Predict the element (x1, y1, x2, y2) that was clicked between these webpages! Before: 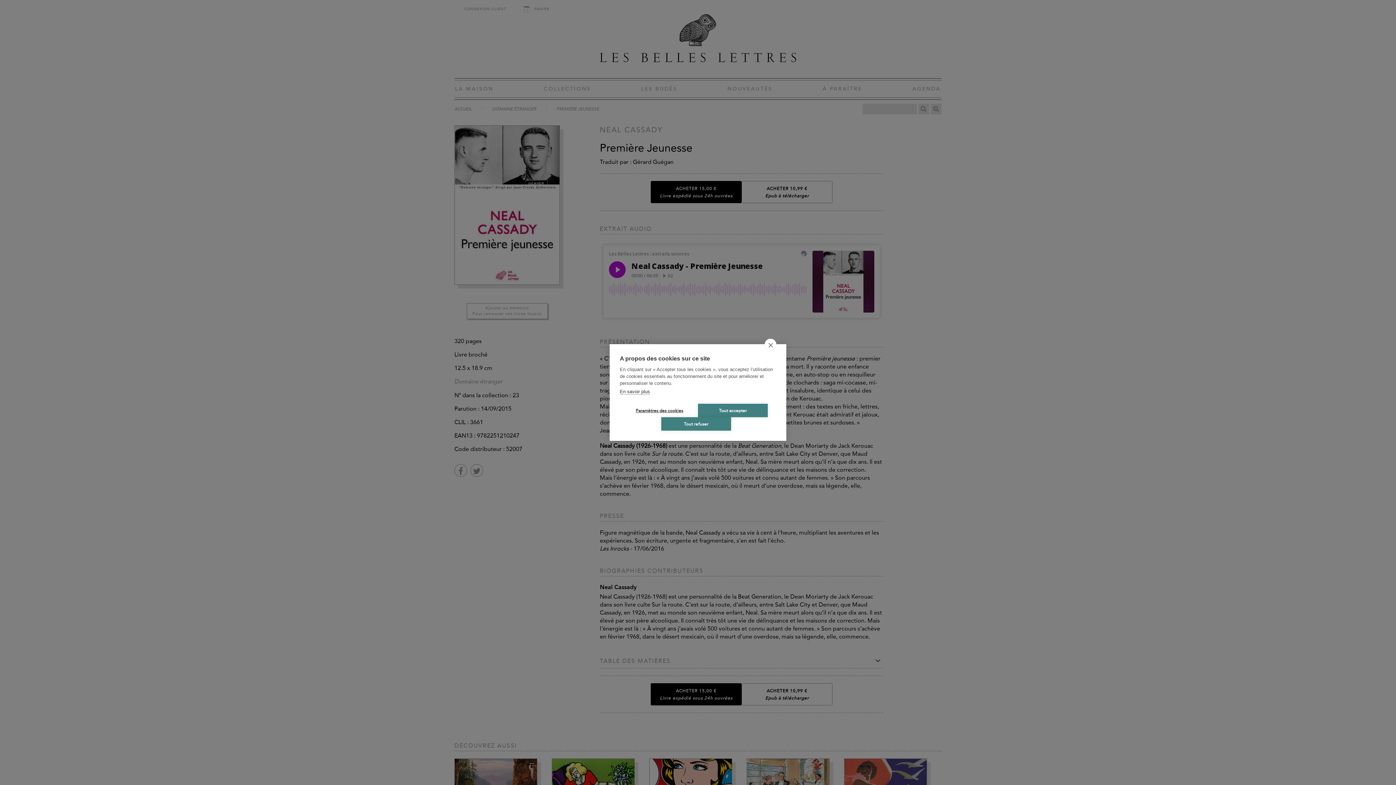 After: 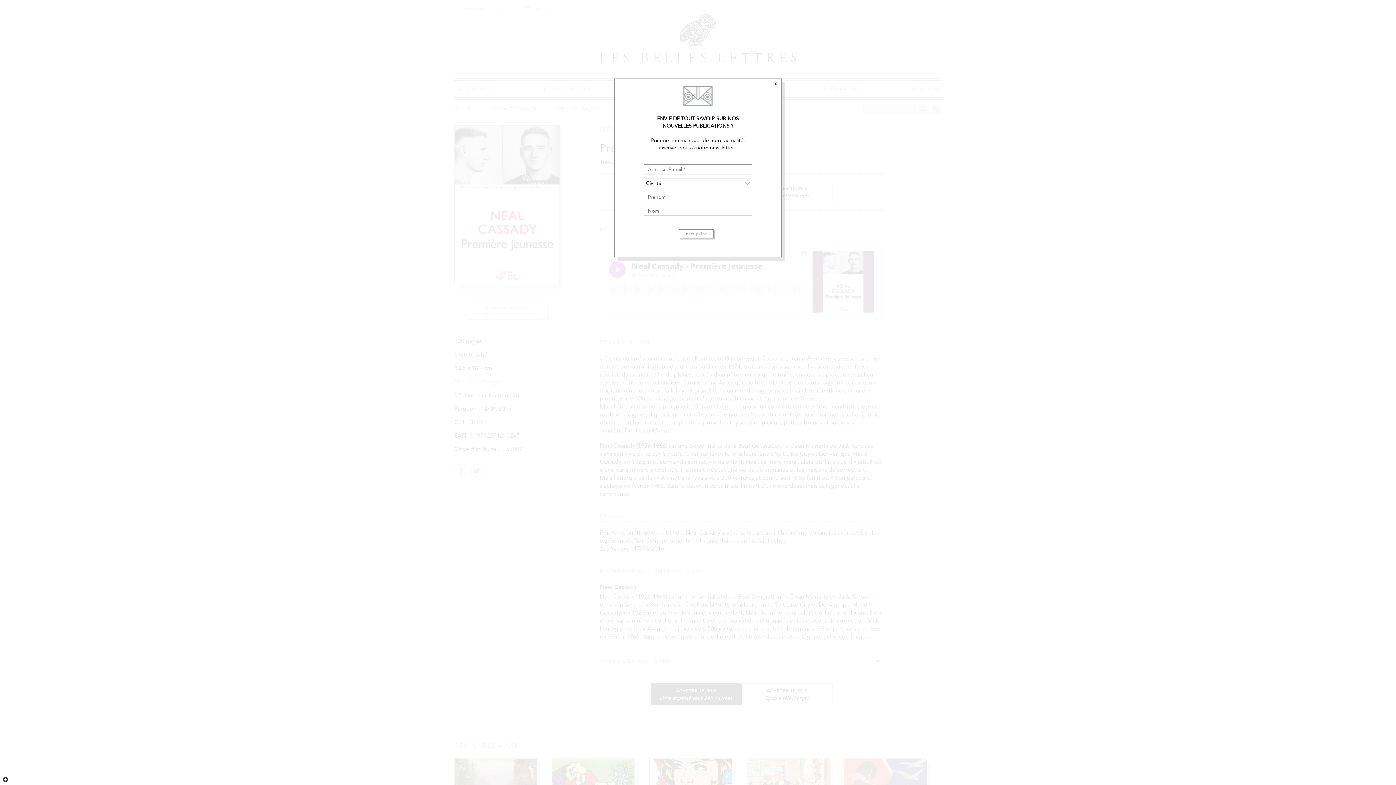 Action: bbox: (698, 404, 768, 417) label: Tout accepter